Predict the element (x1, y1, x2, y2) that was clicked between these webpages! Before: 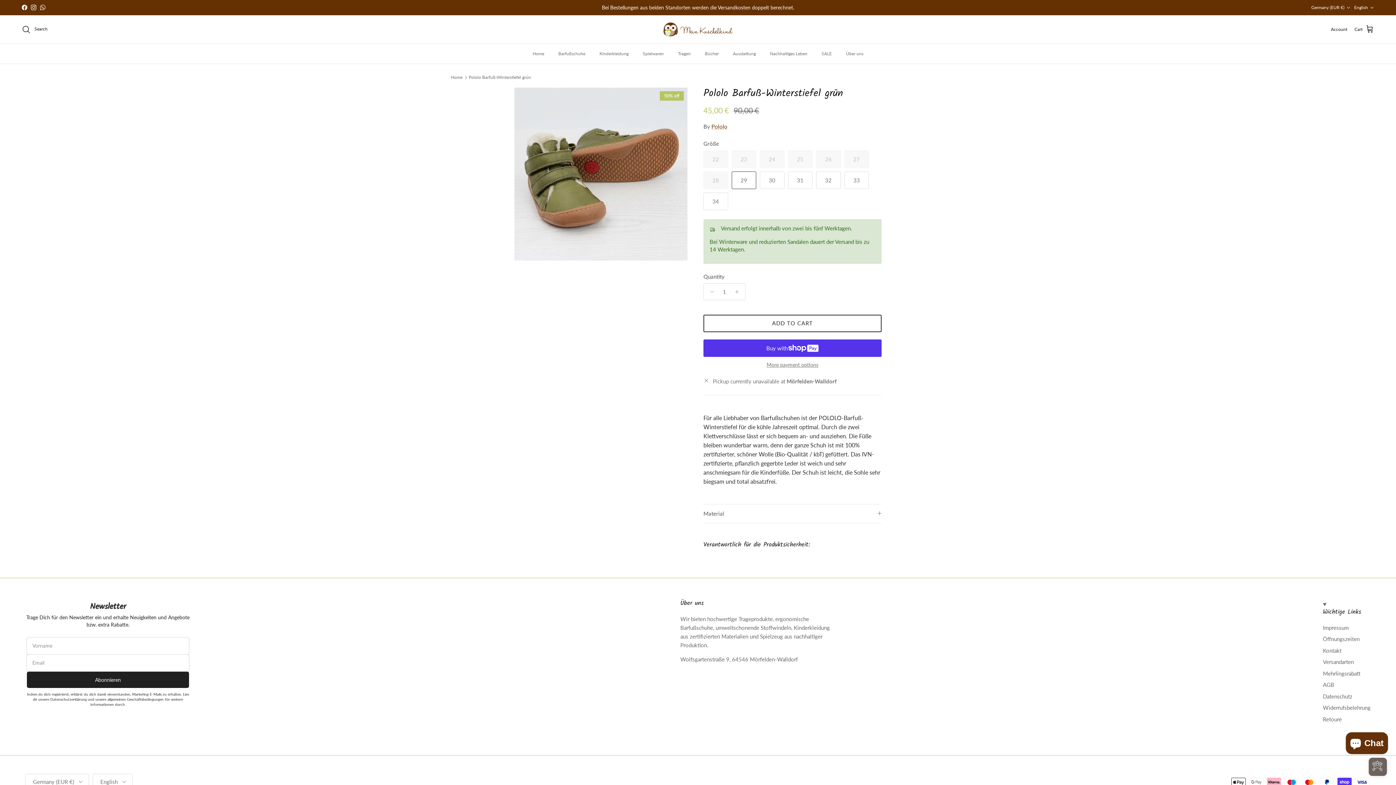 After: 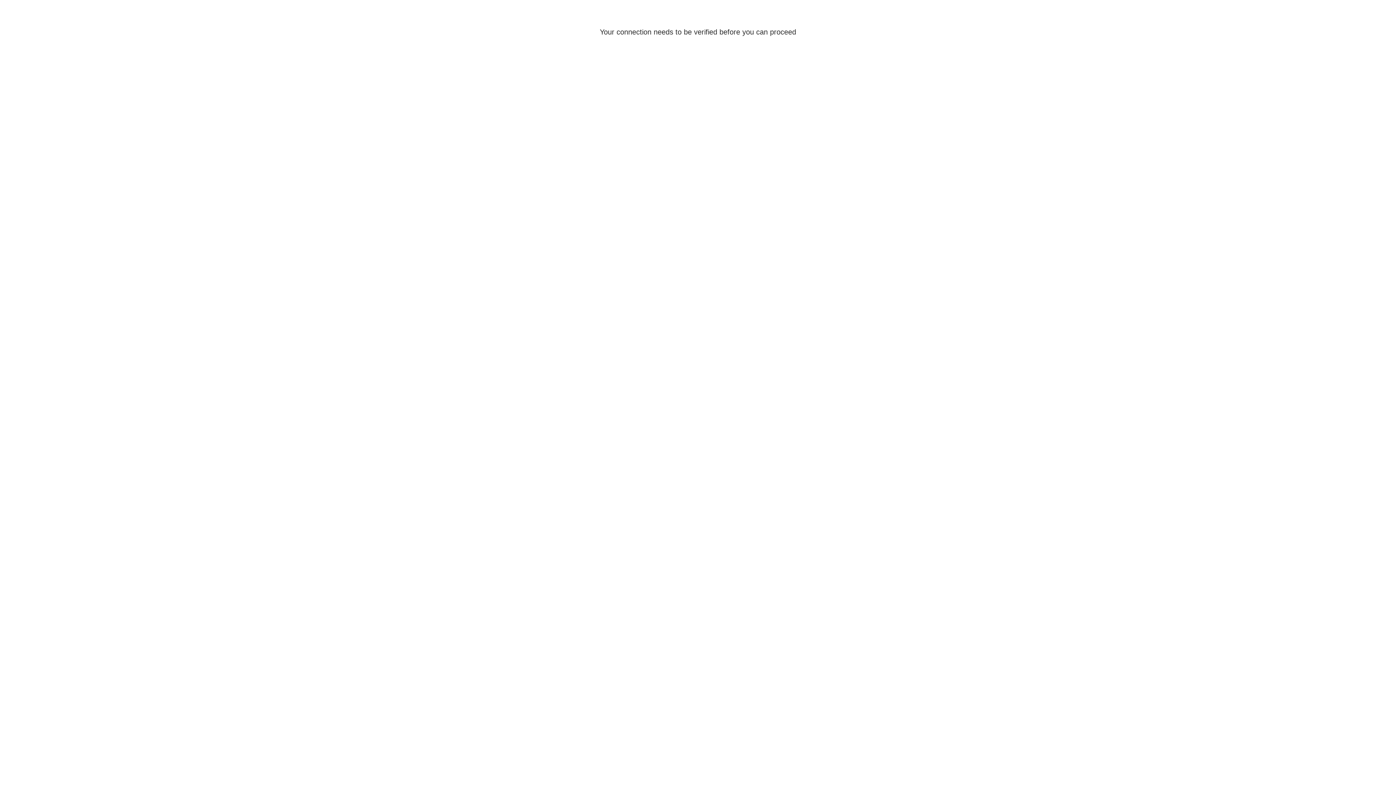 Action: label: Account bbox: (1331, 25, 1347, 32)